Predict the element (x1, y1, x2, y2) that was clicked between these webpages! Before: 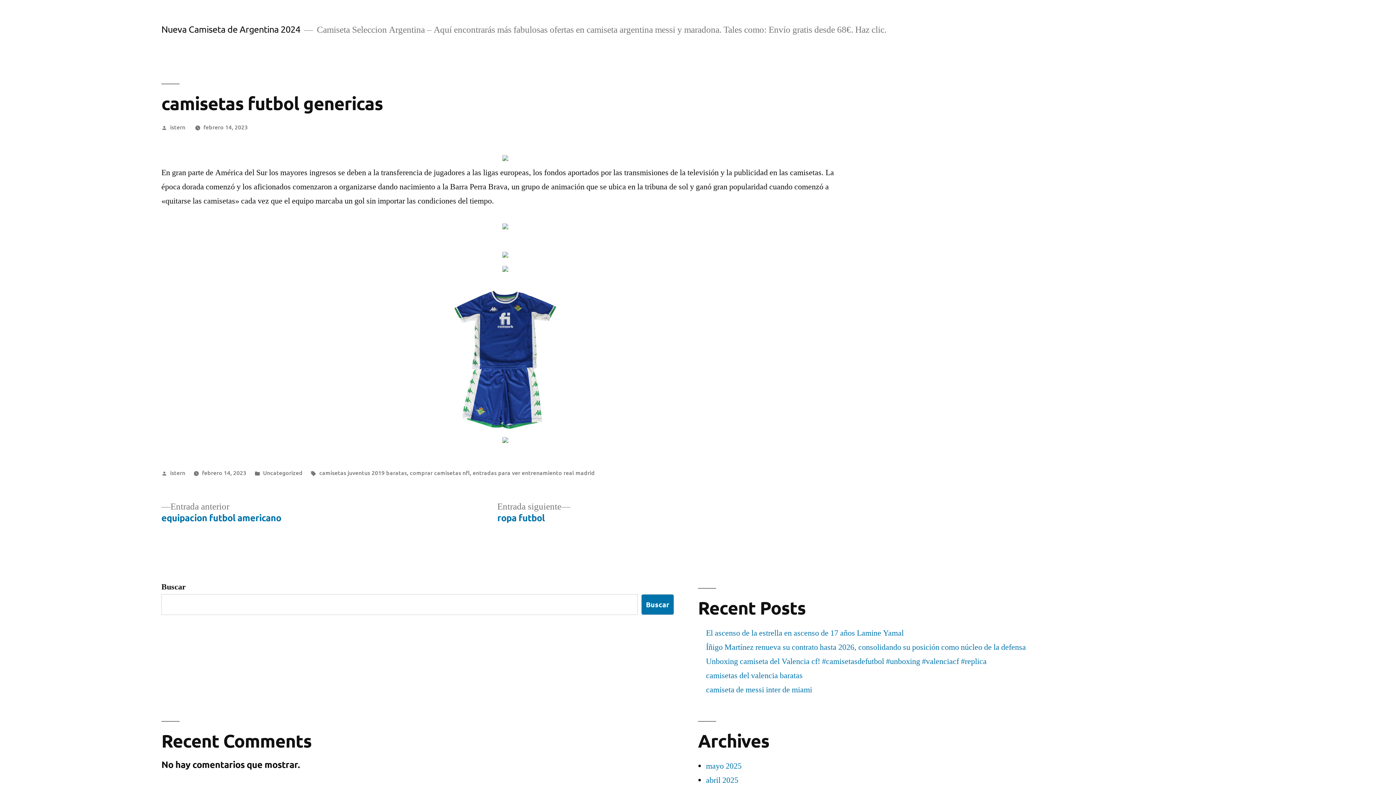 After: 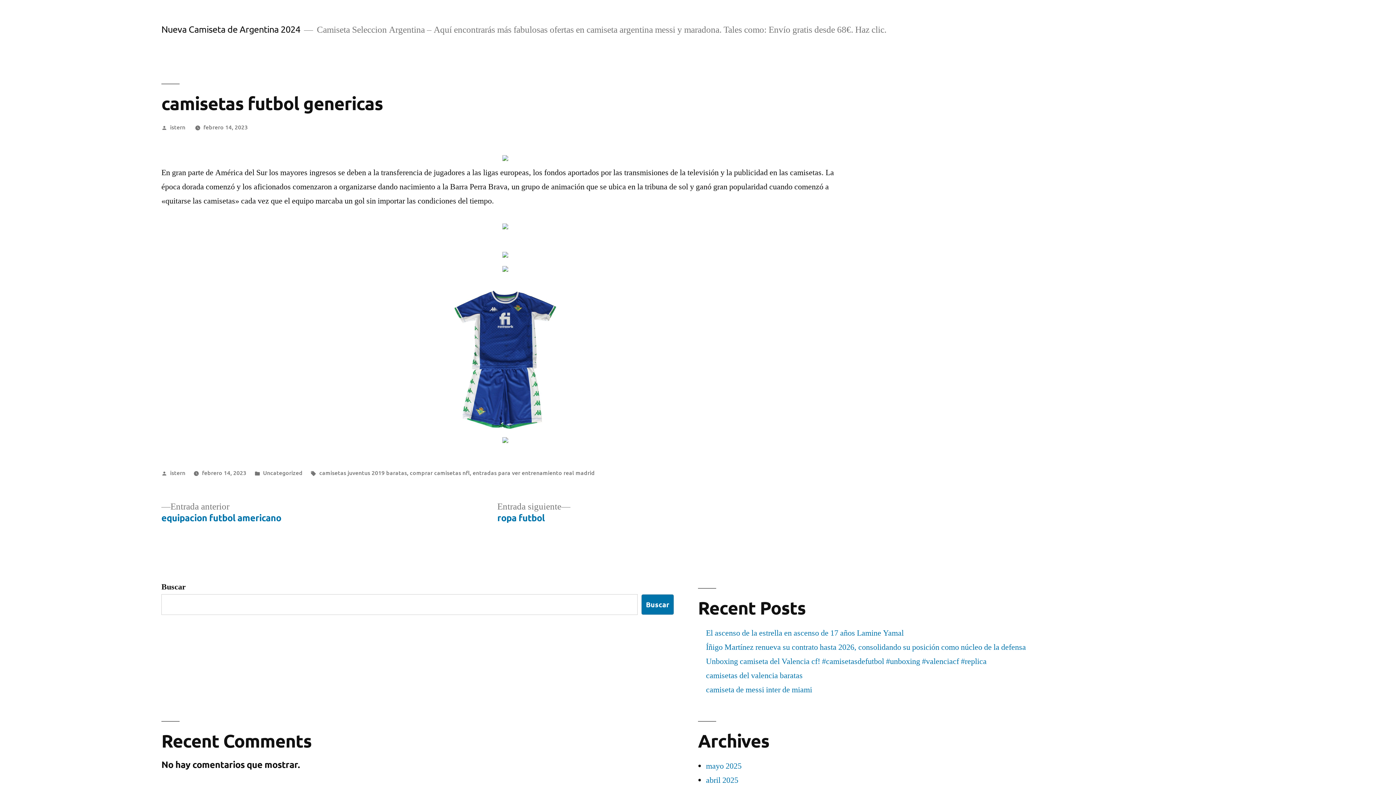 Action: label: febrero 14, 2023 bbox: (203, 122, 247, 130)